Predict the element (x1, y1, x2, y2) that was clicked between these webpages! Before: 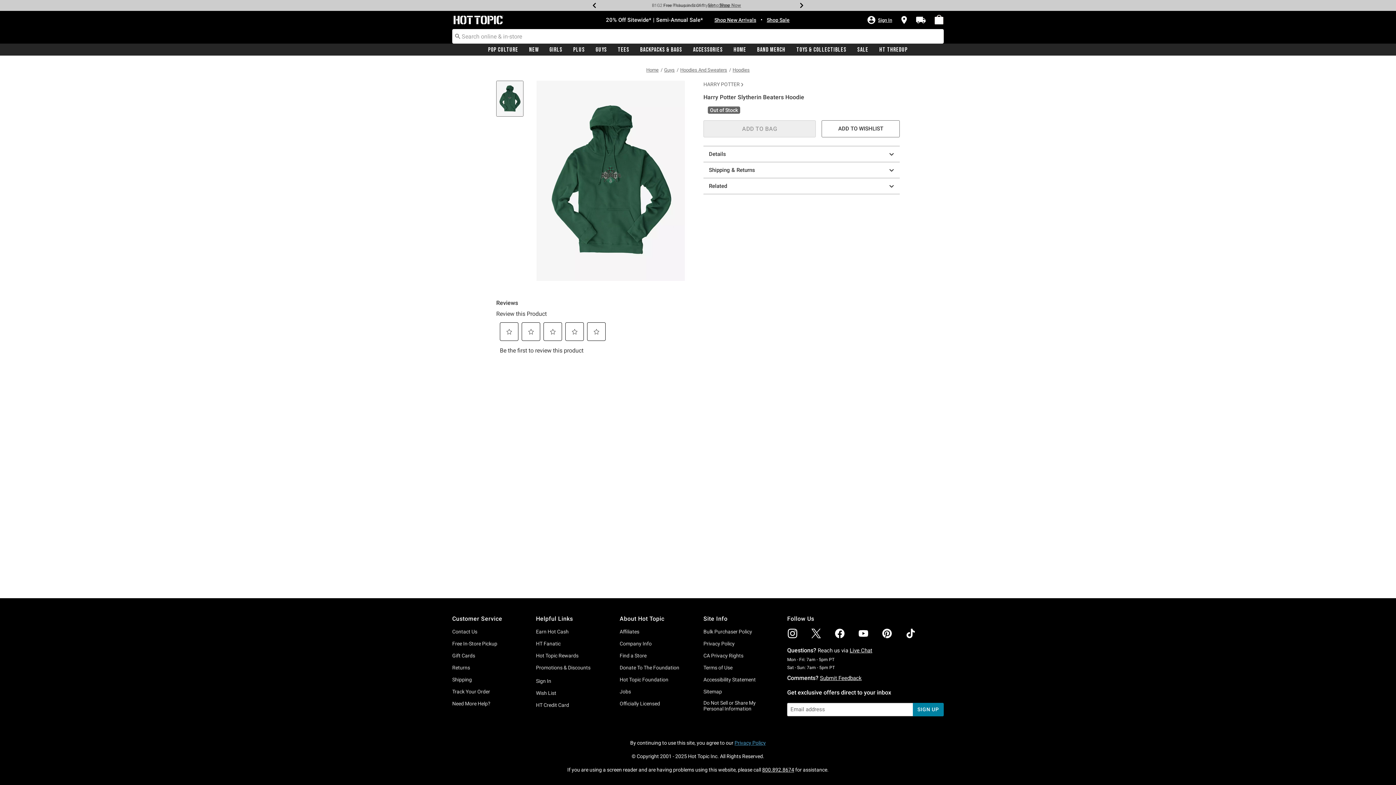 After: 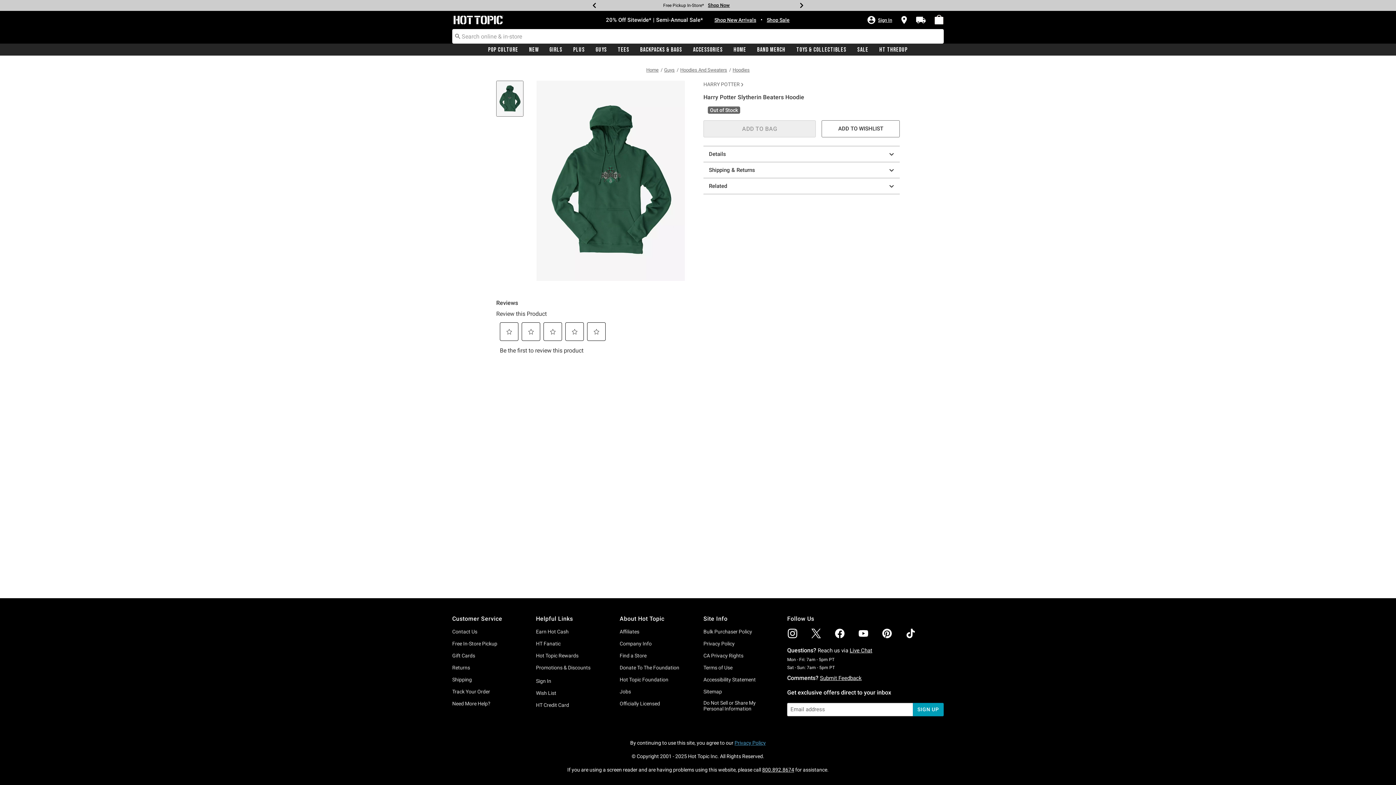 Action: label: SIGN UP bbox: (912, 703, 943, 716)